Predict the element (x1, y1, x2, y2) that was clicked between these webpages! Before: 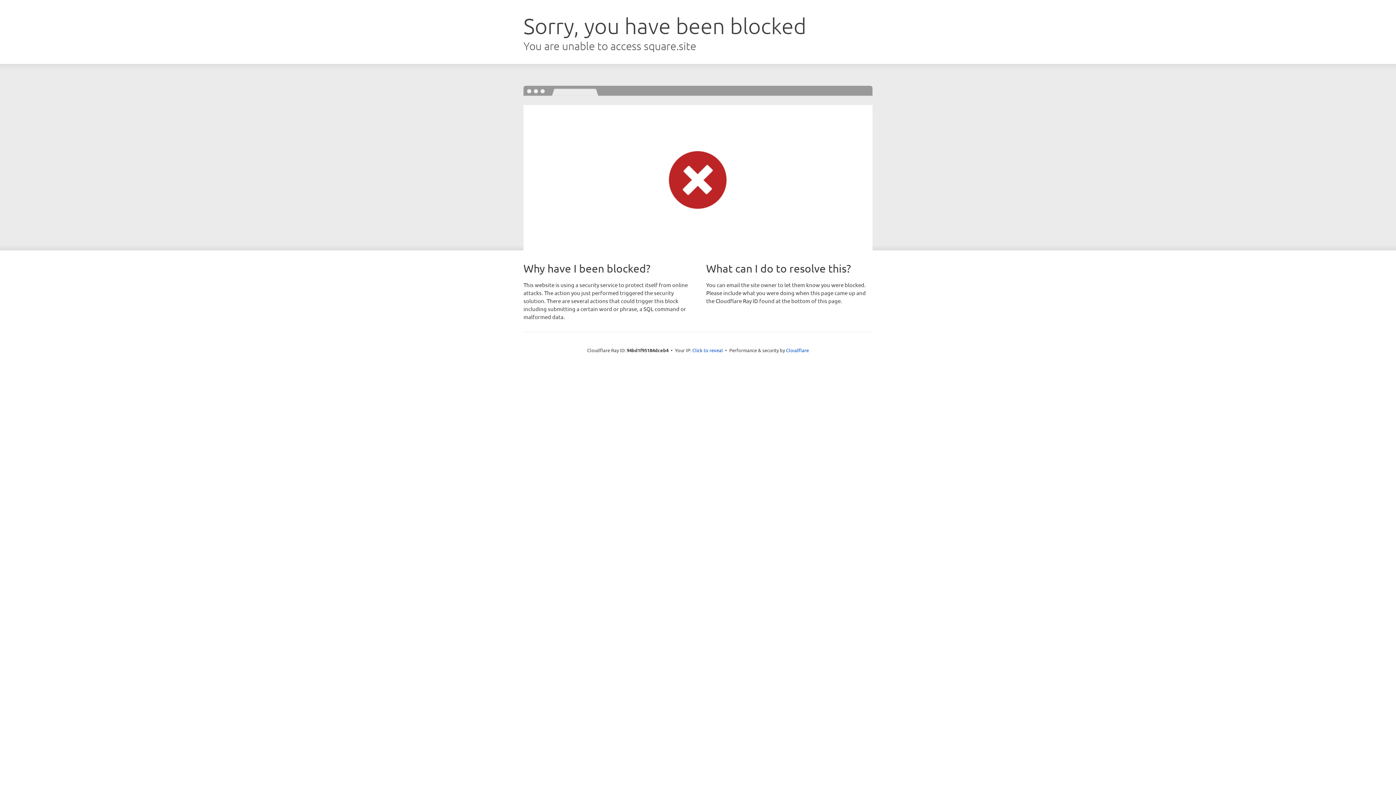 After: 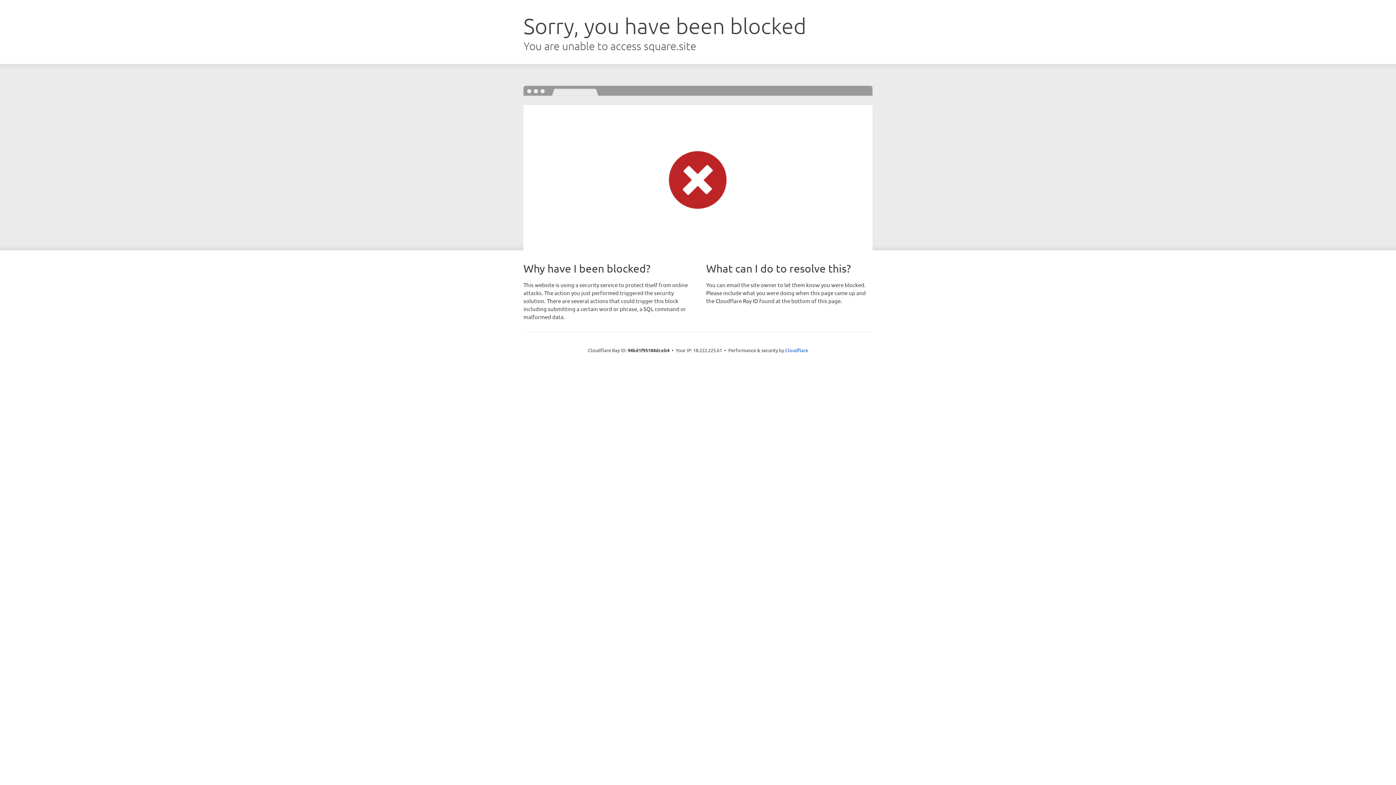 Action: label: Click to reveal bbox: (692, 346, 723, 353)